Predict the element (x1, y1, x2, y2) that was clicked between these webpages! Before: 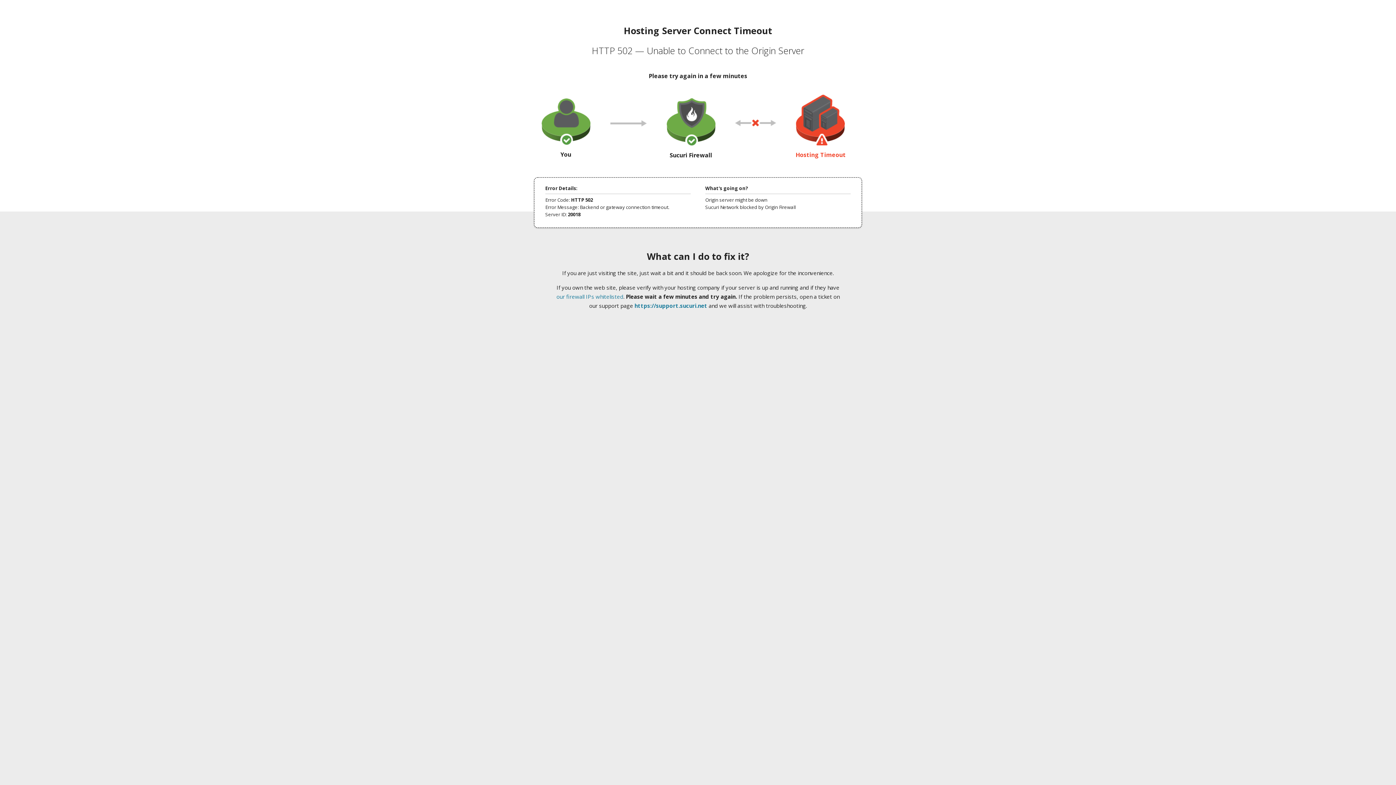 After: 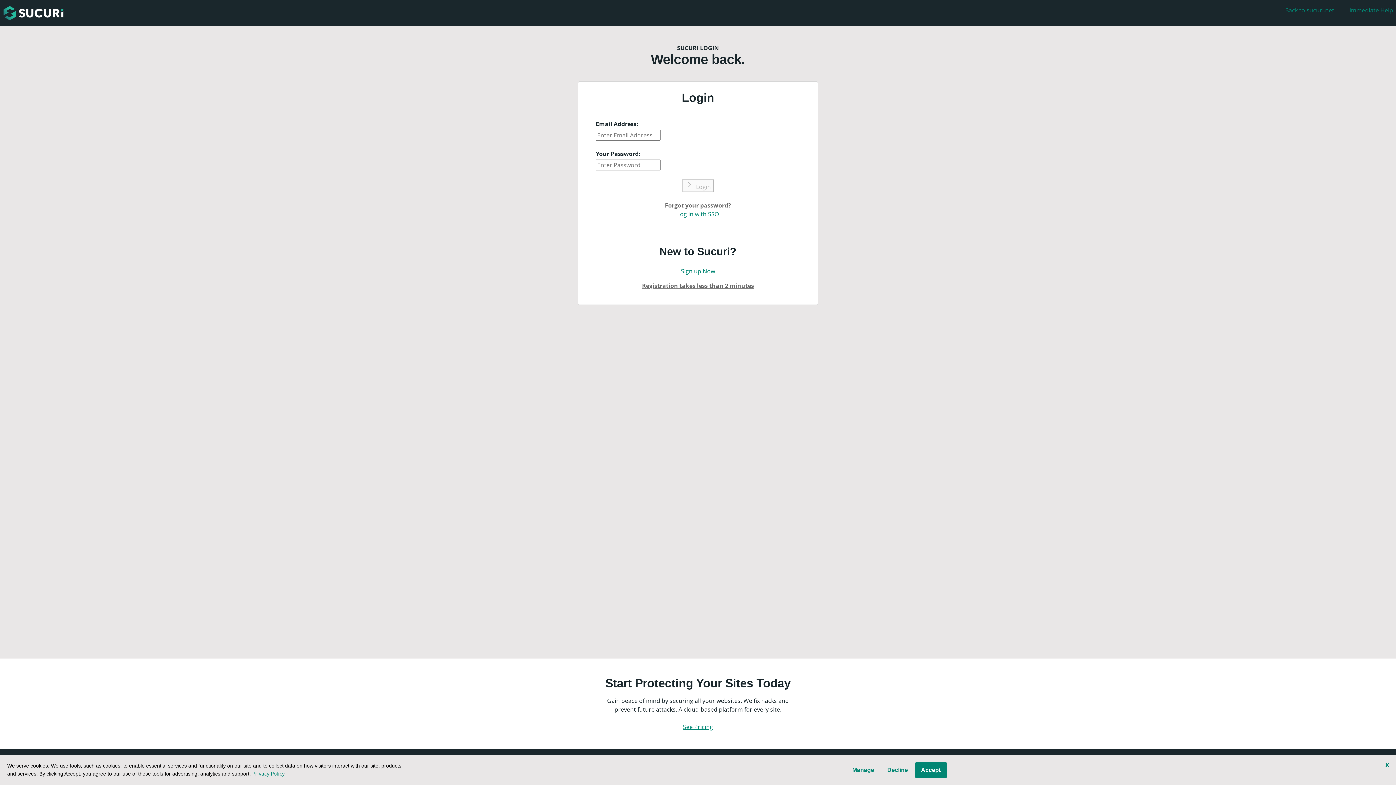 Action: label: https://support.sucuri.net bbox: (634, 302, 707, 309)